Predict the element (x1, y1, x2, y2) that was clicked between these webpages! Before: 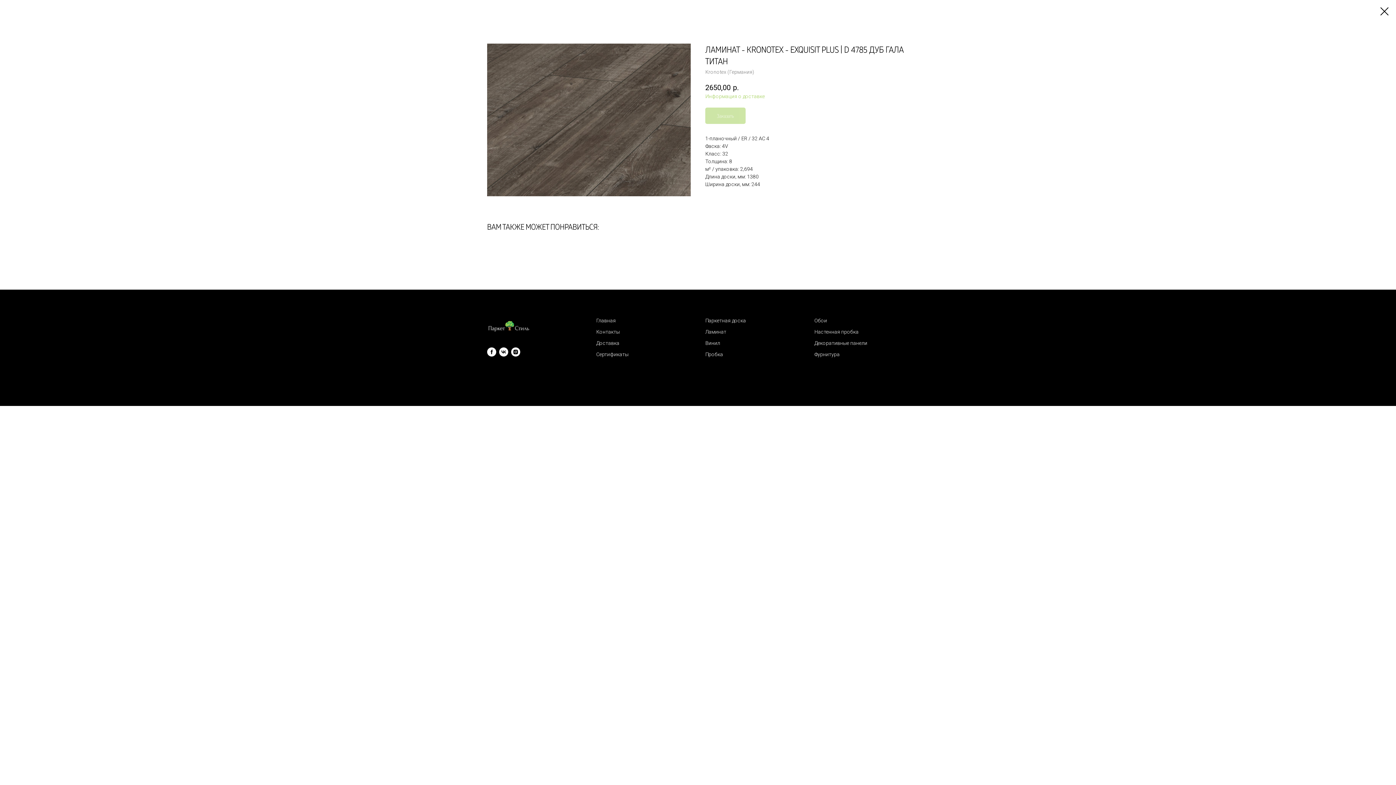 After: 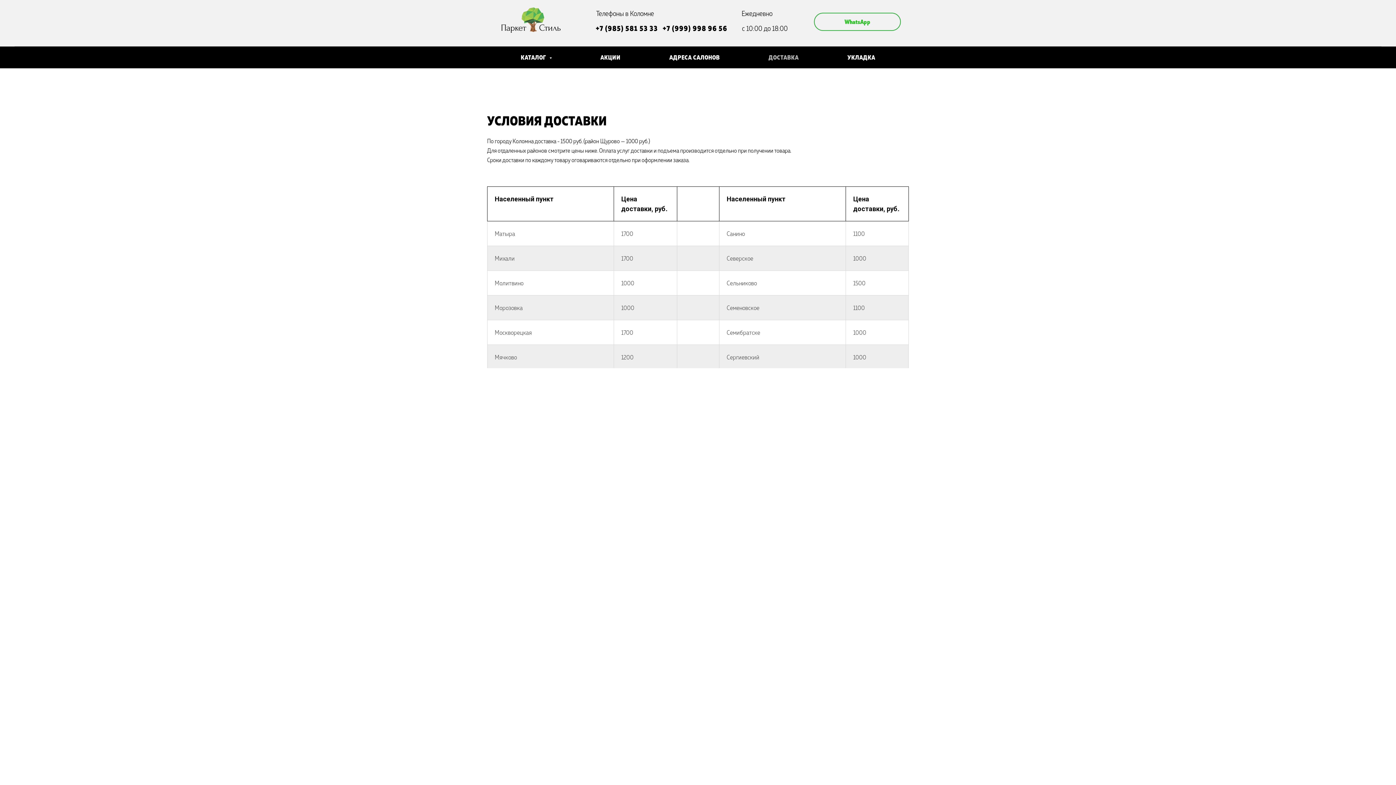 Action: label: Доставка bbox: (596, 340, 619, 346)